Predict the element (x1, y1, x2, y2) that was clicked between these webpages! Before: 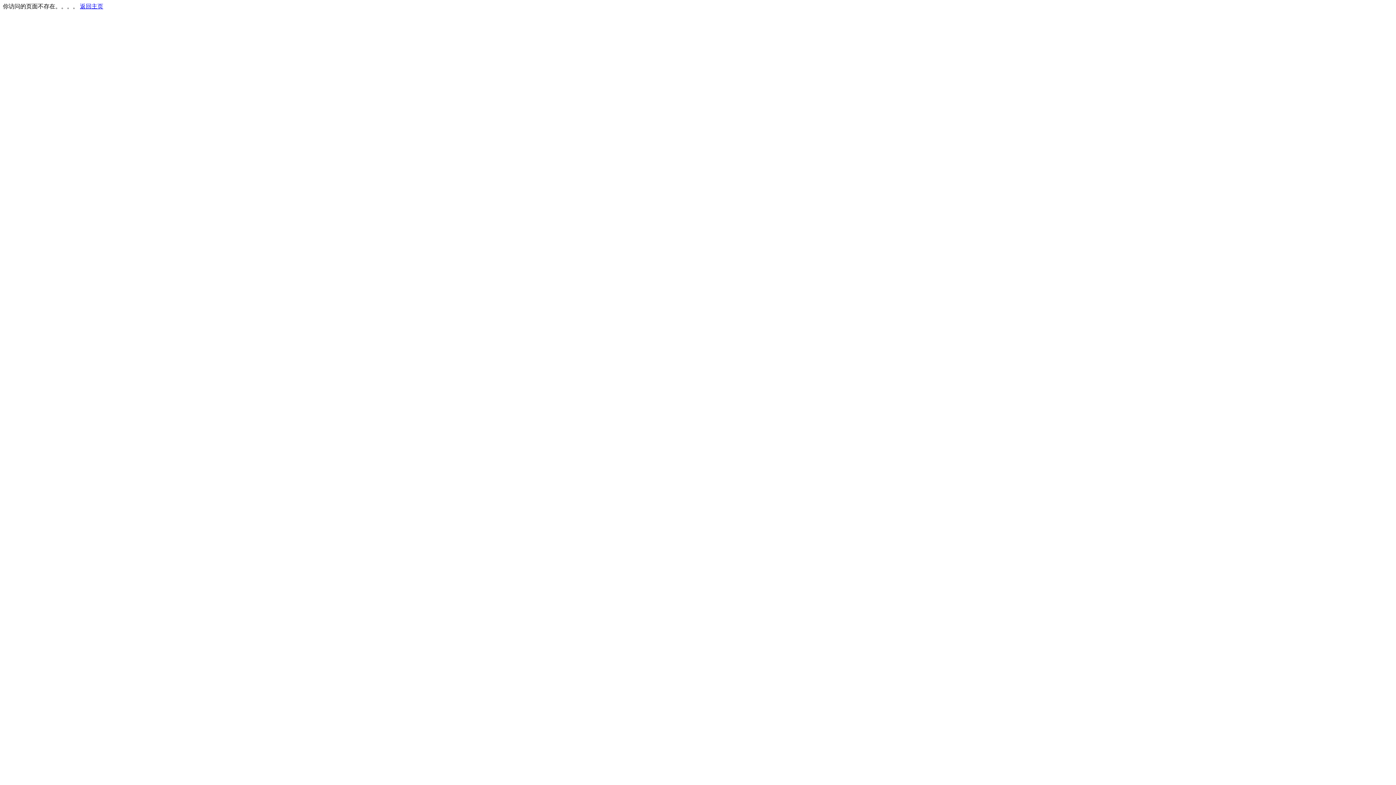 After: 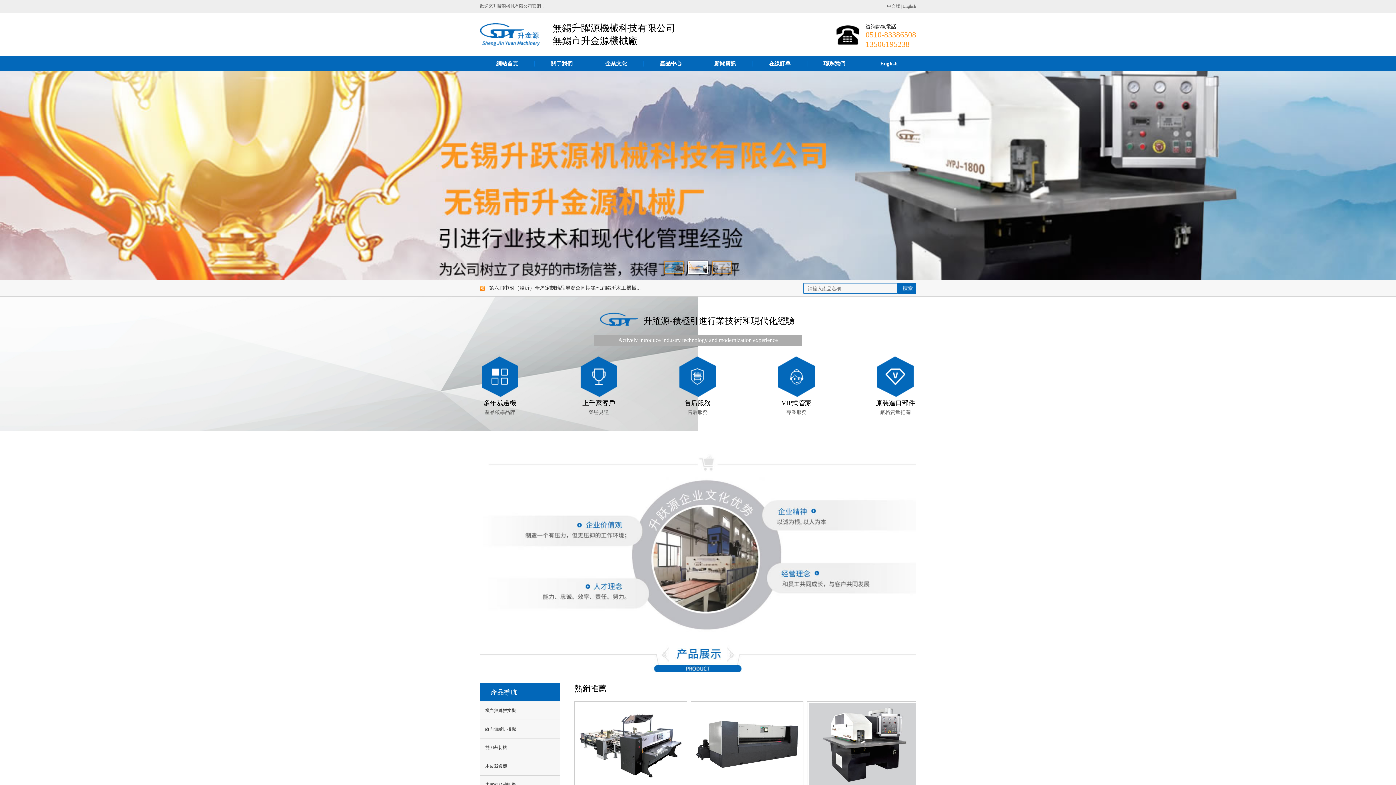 Action: label: 返回主页 bbox: (80, 3, 103, 9)